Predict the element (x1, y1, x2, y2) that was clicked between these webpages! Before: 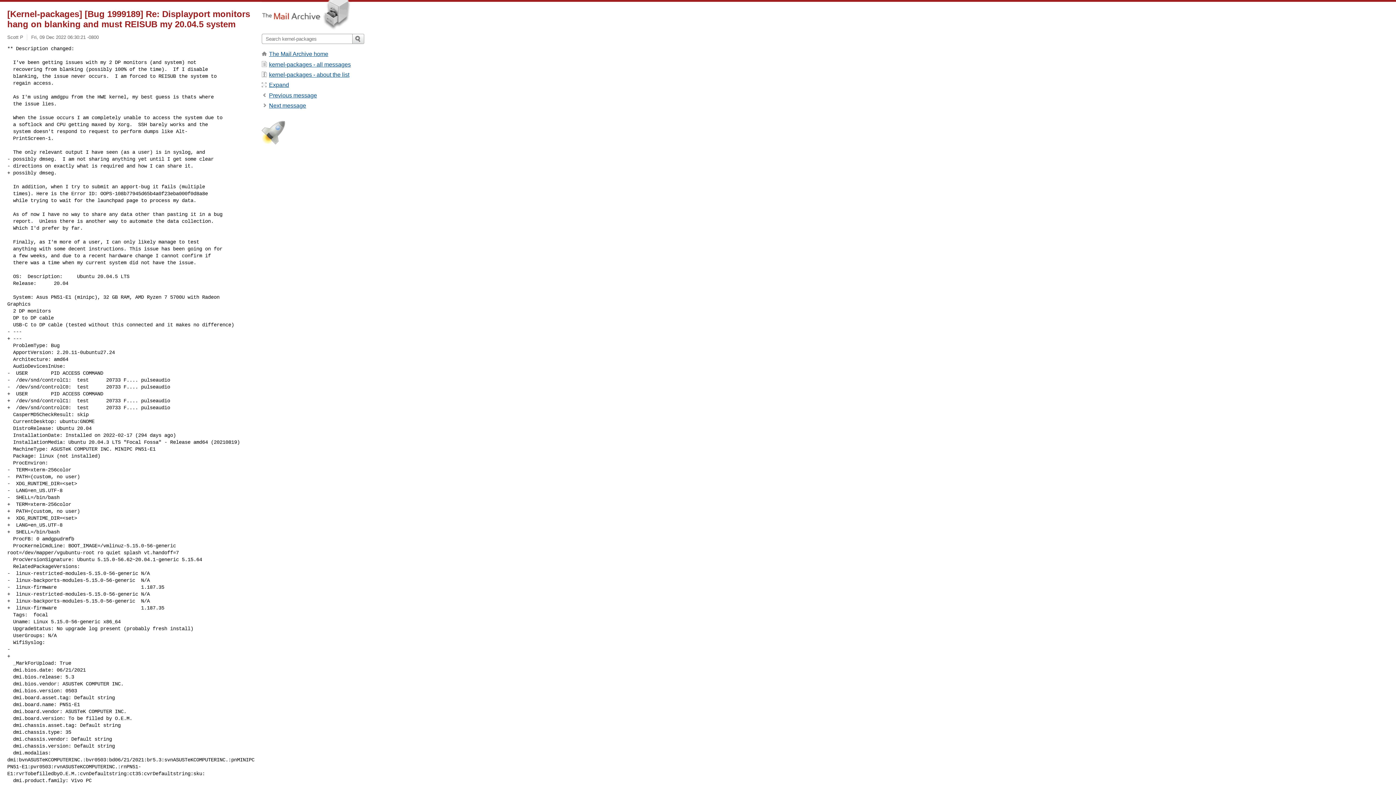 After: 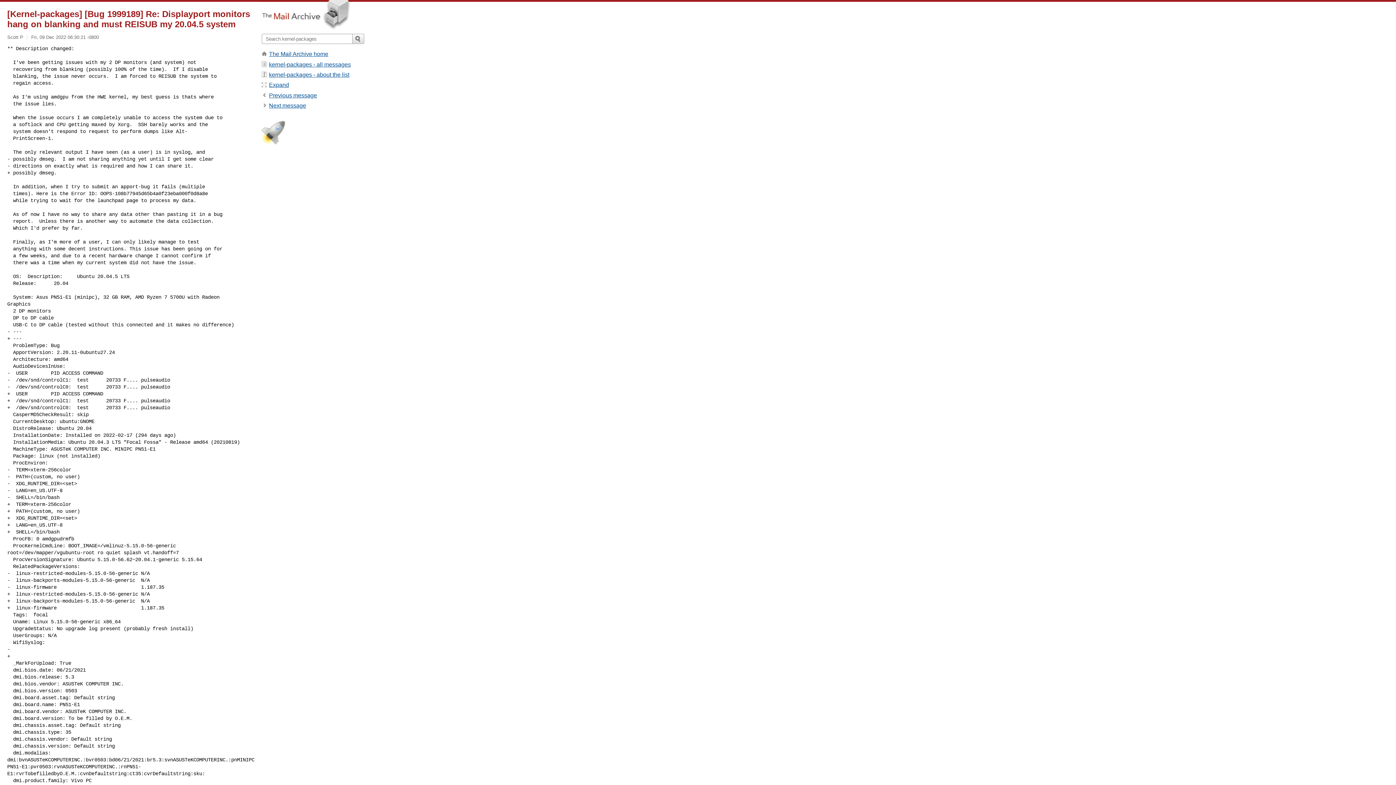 Action: bbox: (261, 121, 370, 144)